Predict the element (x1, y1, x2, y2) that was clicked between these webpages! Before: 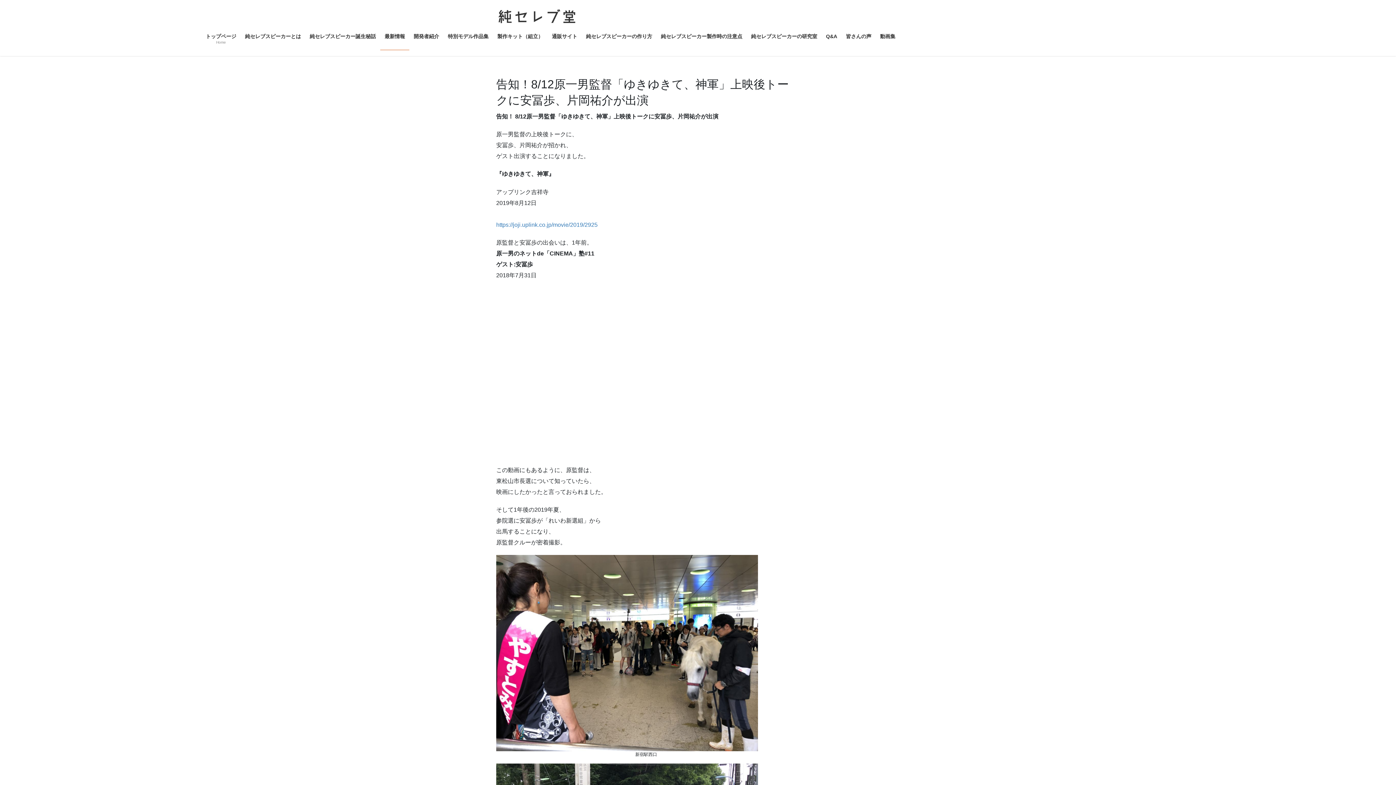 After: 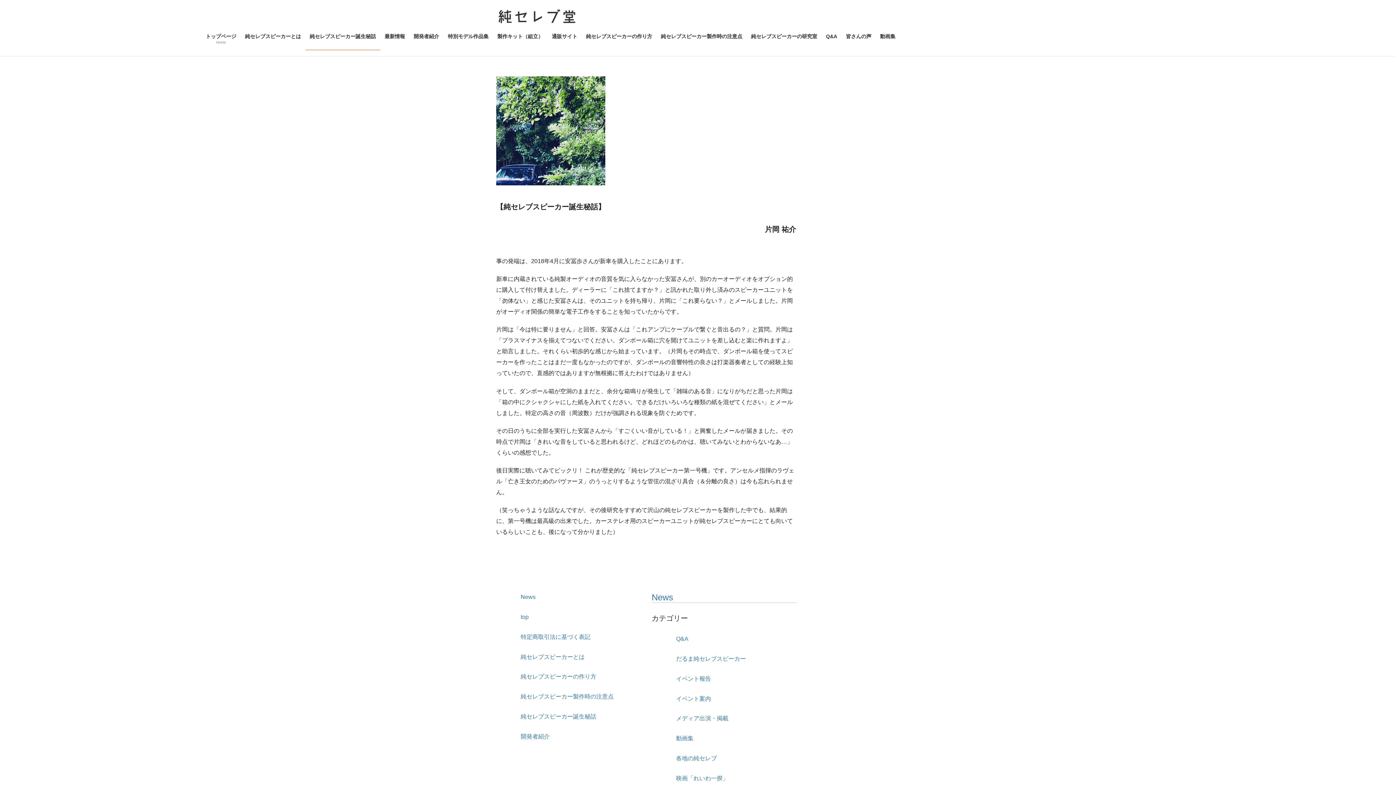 Action: bbox: (305, 27, 380, 50) label: 純セレブスピーカー誕生秘話